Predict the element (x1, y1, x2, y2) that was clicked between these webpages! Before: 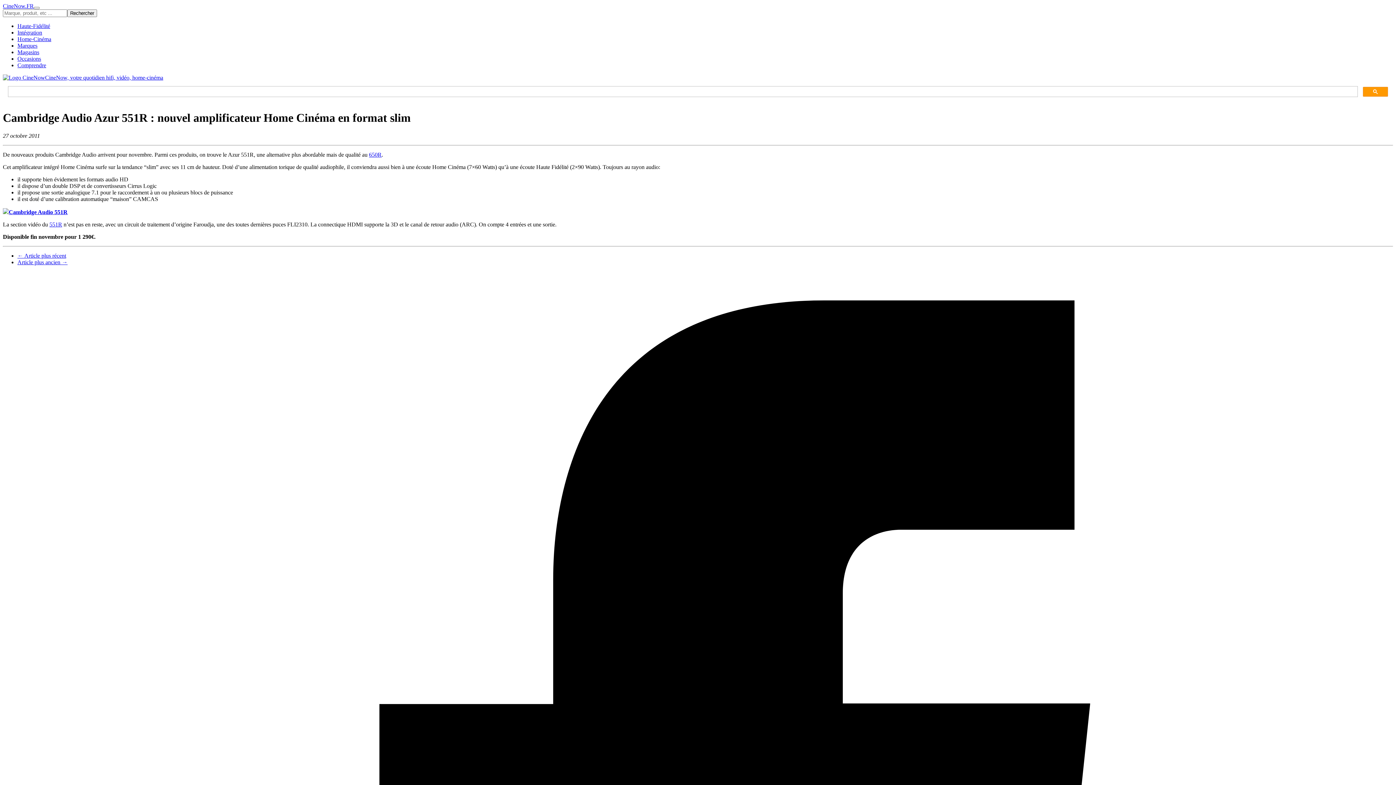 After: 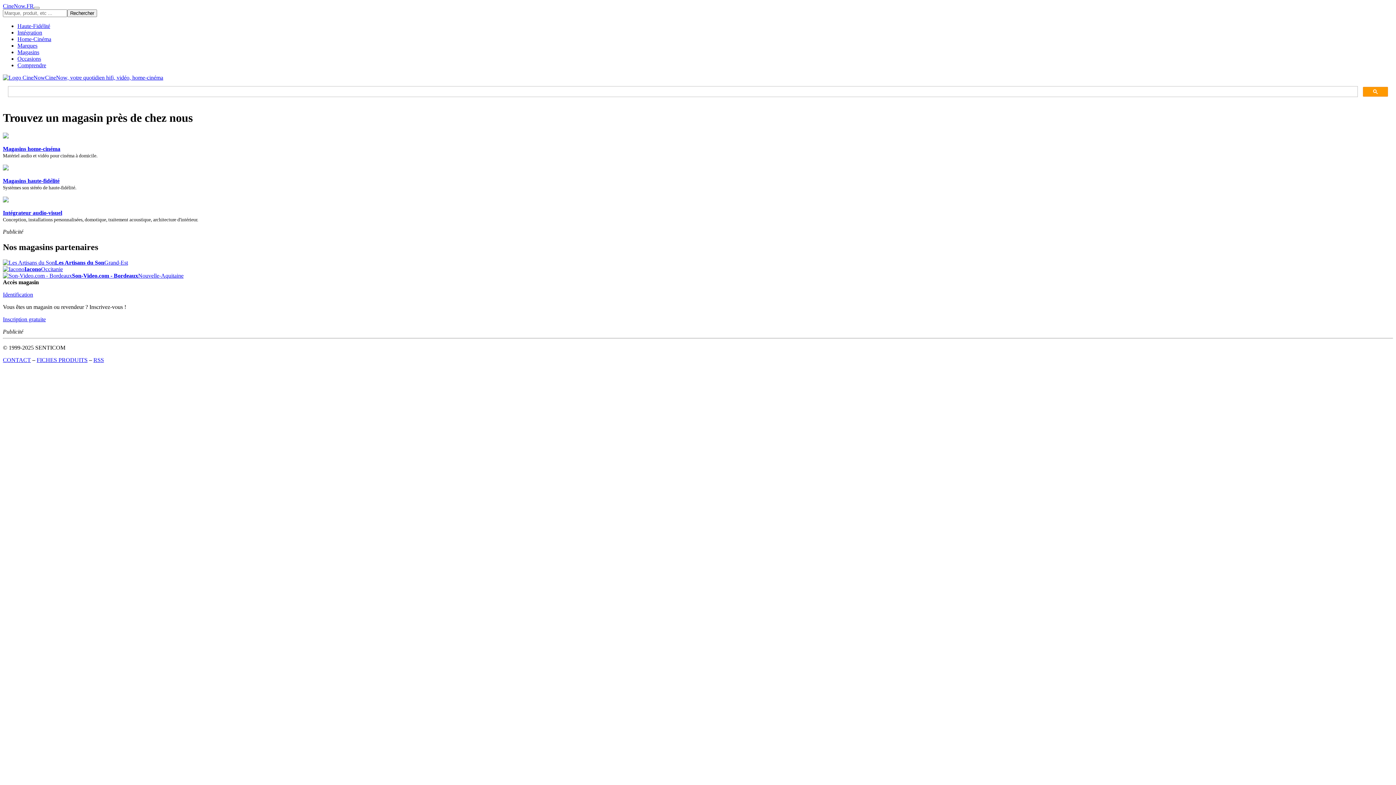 Action: bbox: (17, 49, 39, 55) label: Magasins